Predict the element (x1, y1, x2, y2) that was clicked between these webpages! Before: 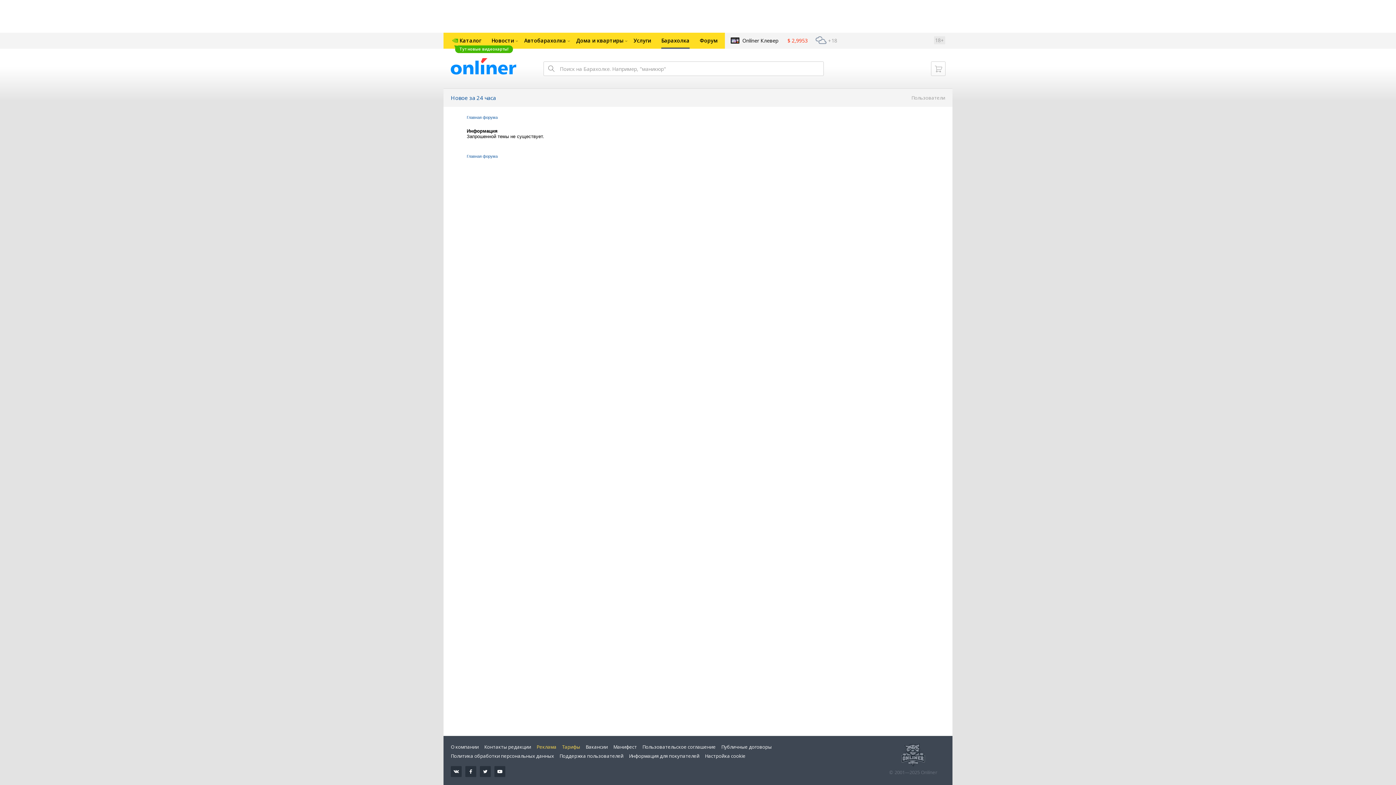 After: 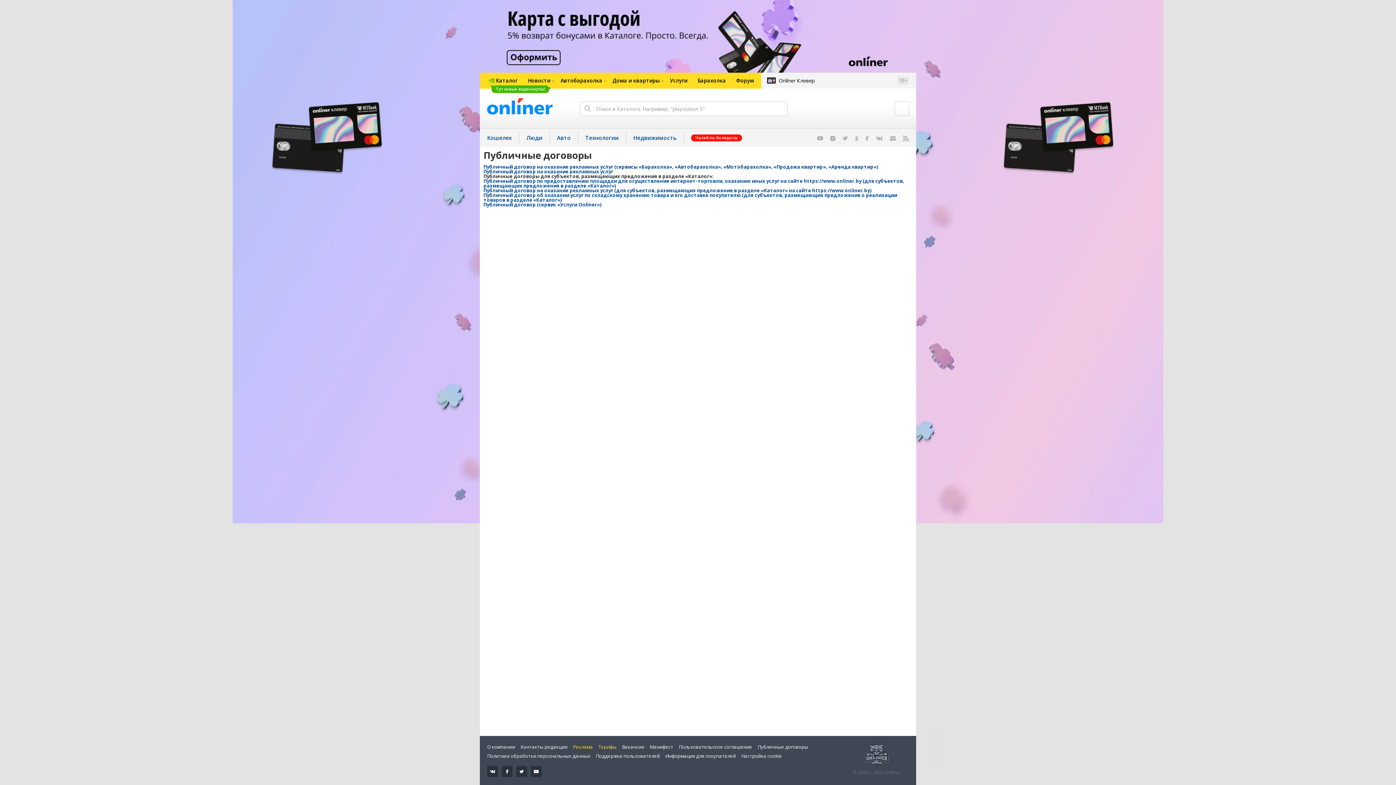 Action: label: Публичные договоры bbox: (721, 744, 772, 750)